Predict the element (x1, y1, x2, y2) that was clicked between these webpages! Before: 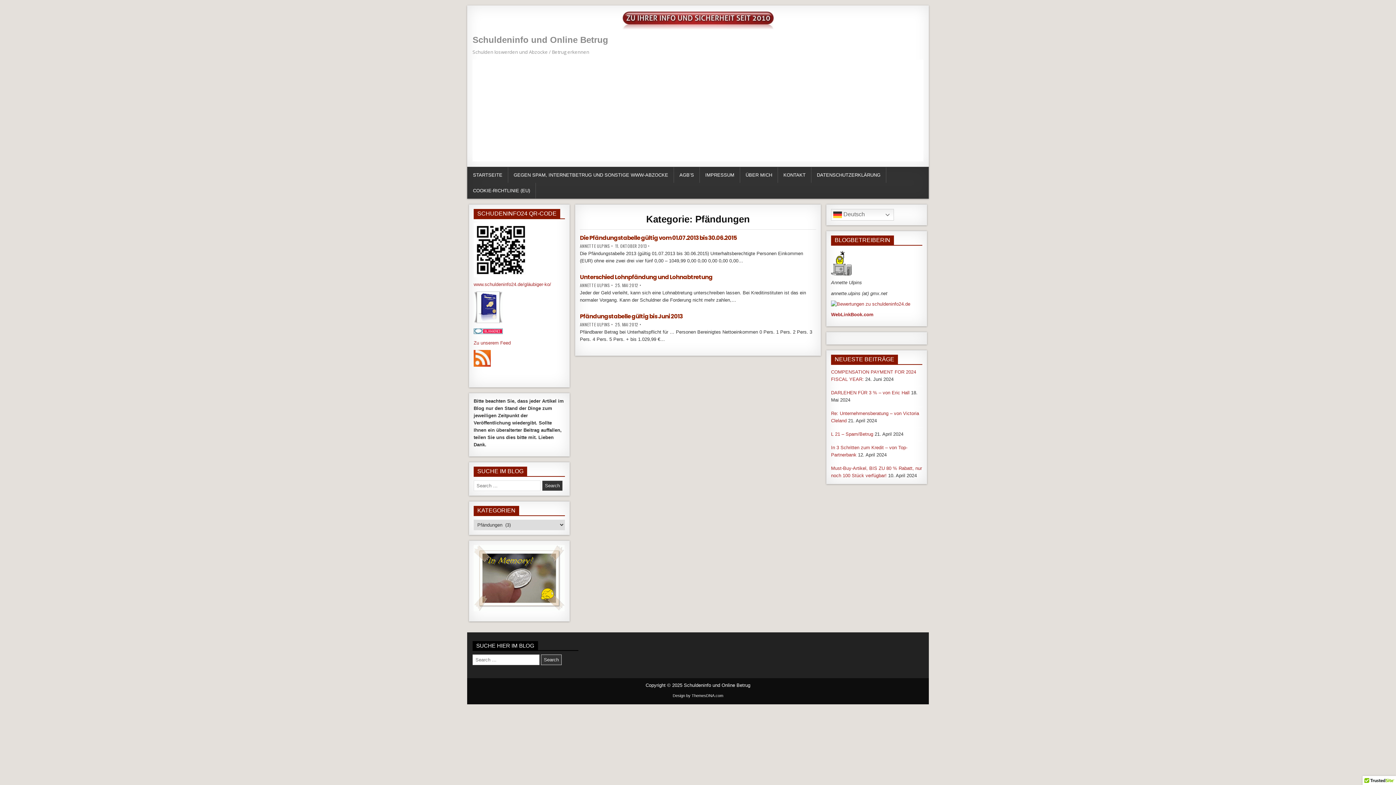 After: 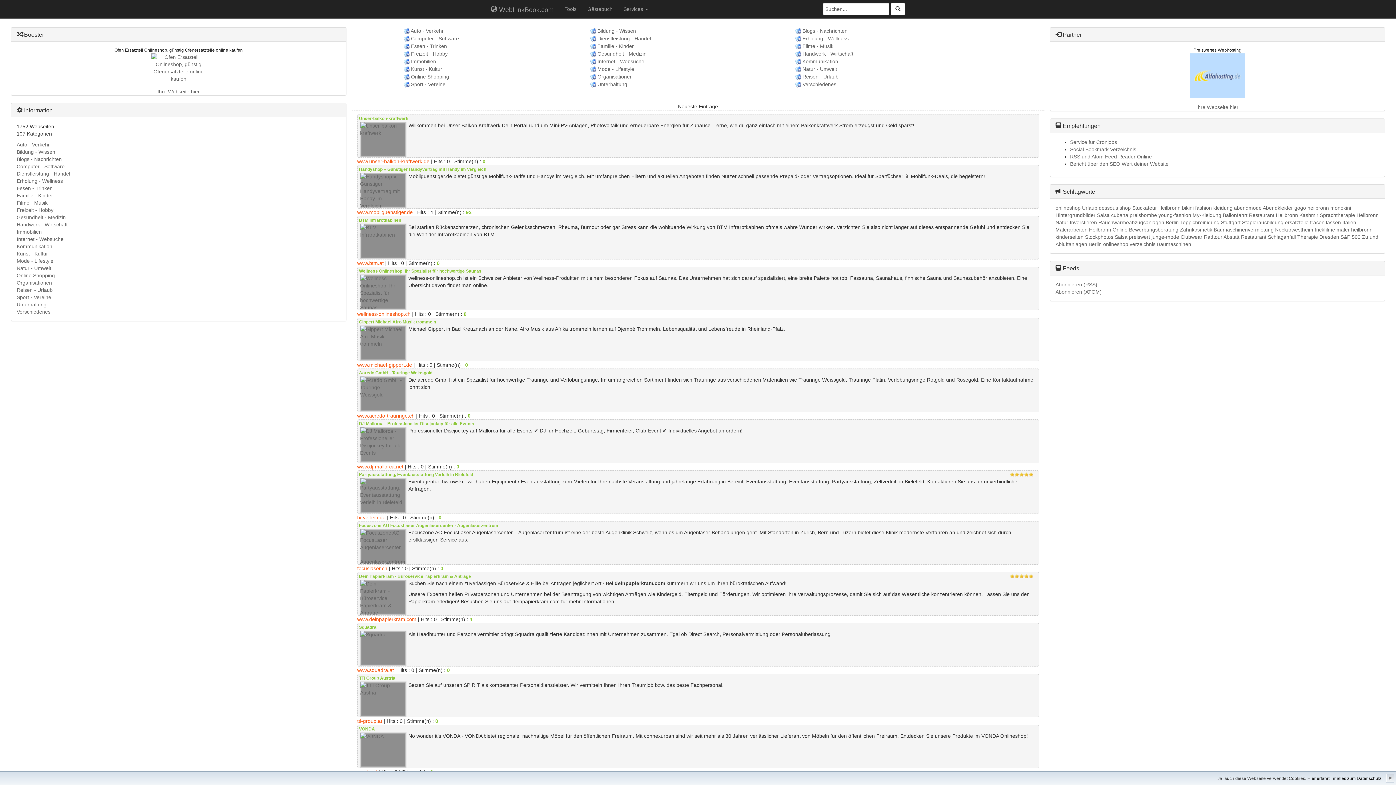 Action: label: WebLinkBook.com bbox: (831, 311, 873, 317)